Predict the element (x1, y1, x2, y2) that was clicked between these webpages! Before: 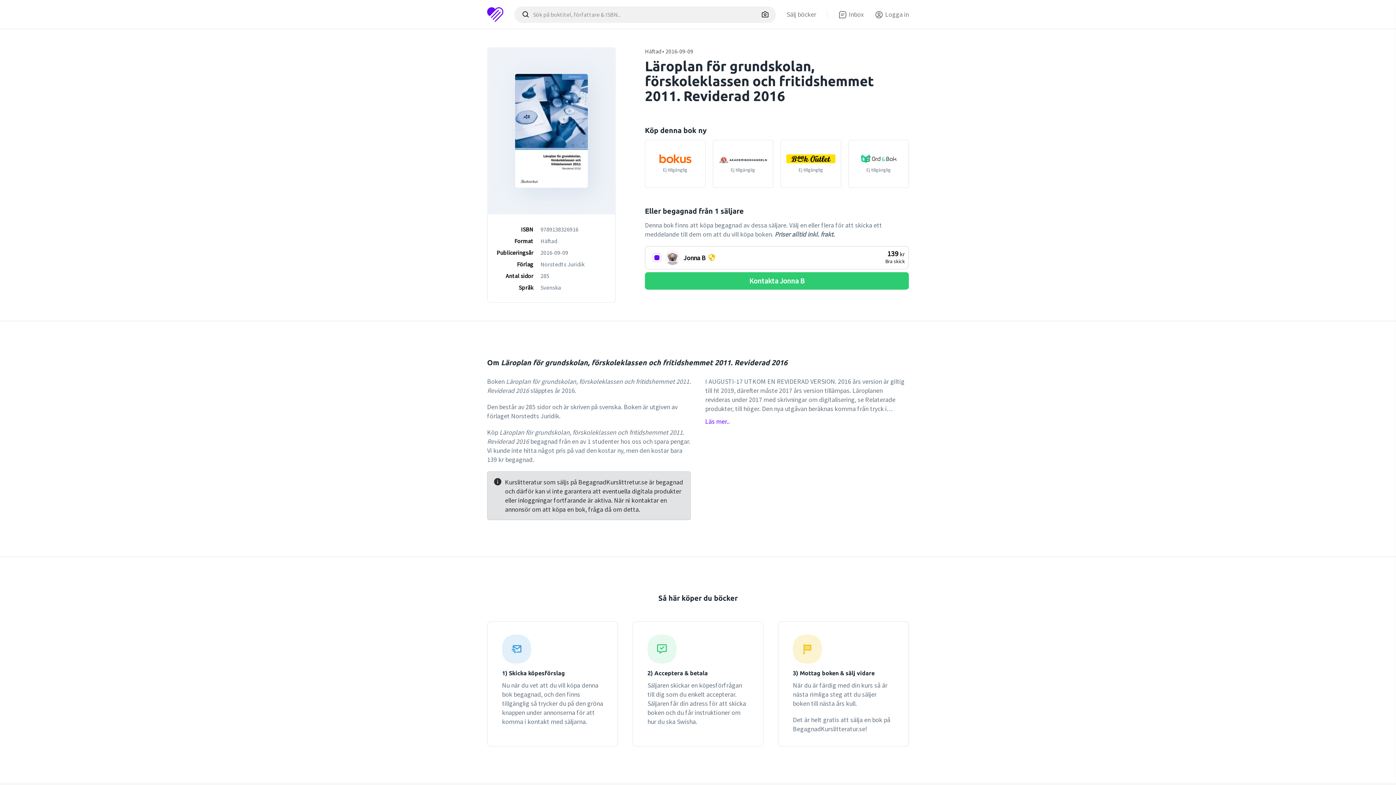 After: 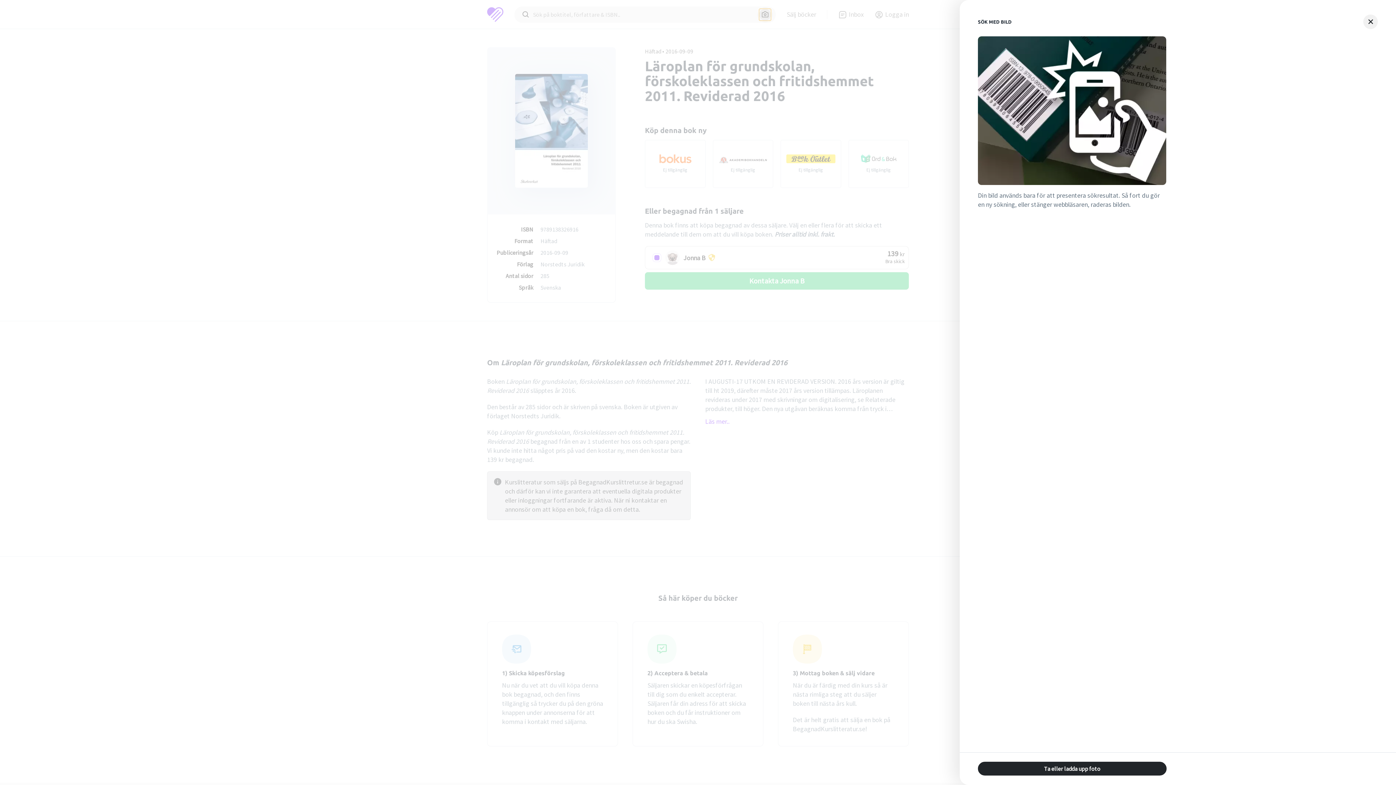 Action: bbox: (758, 8, 771, 20)